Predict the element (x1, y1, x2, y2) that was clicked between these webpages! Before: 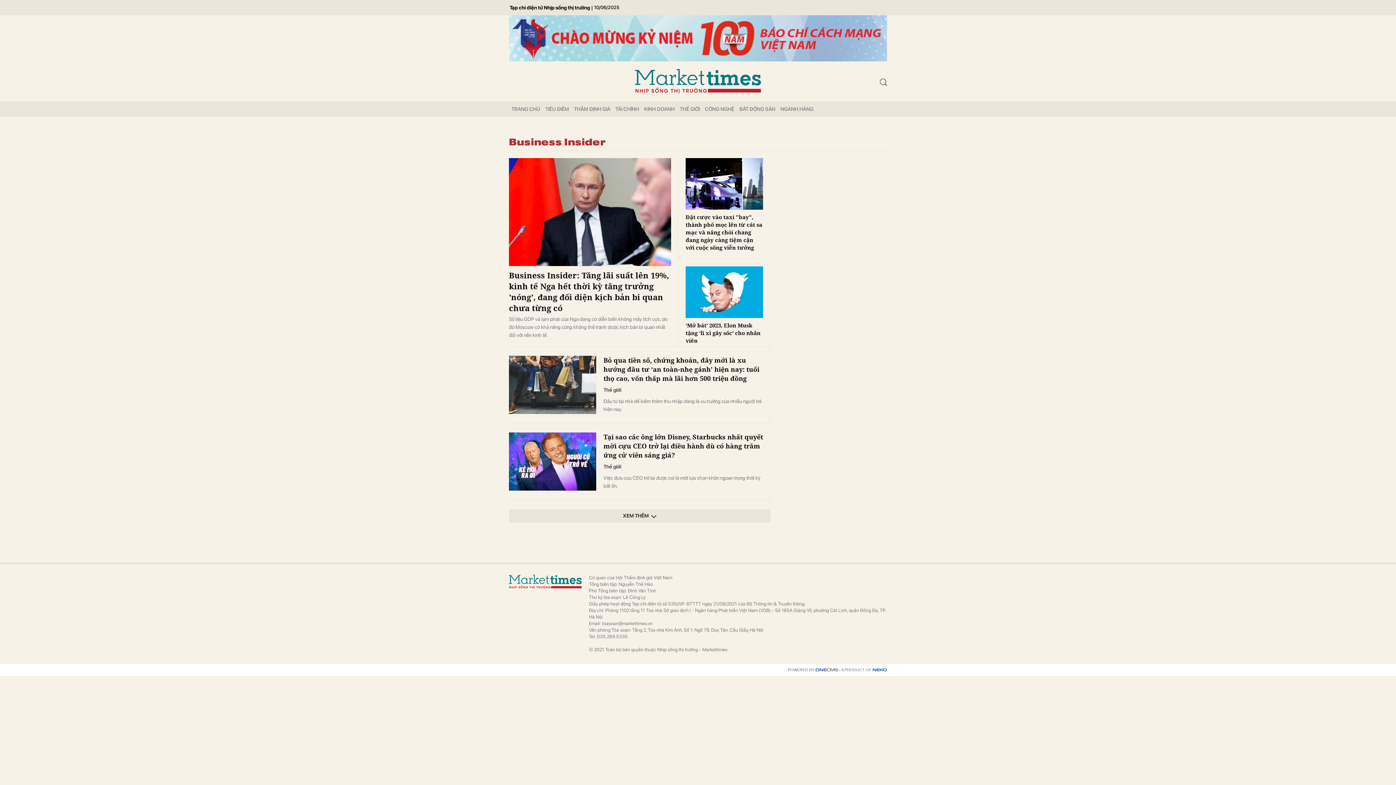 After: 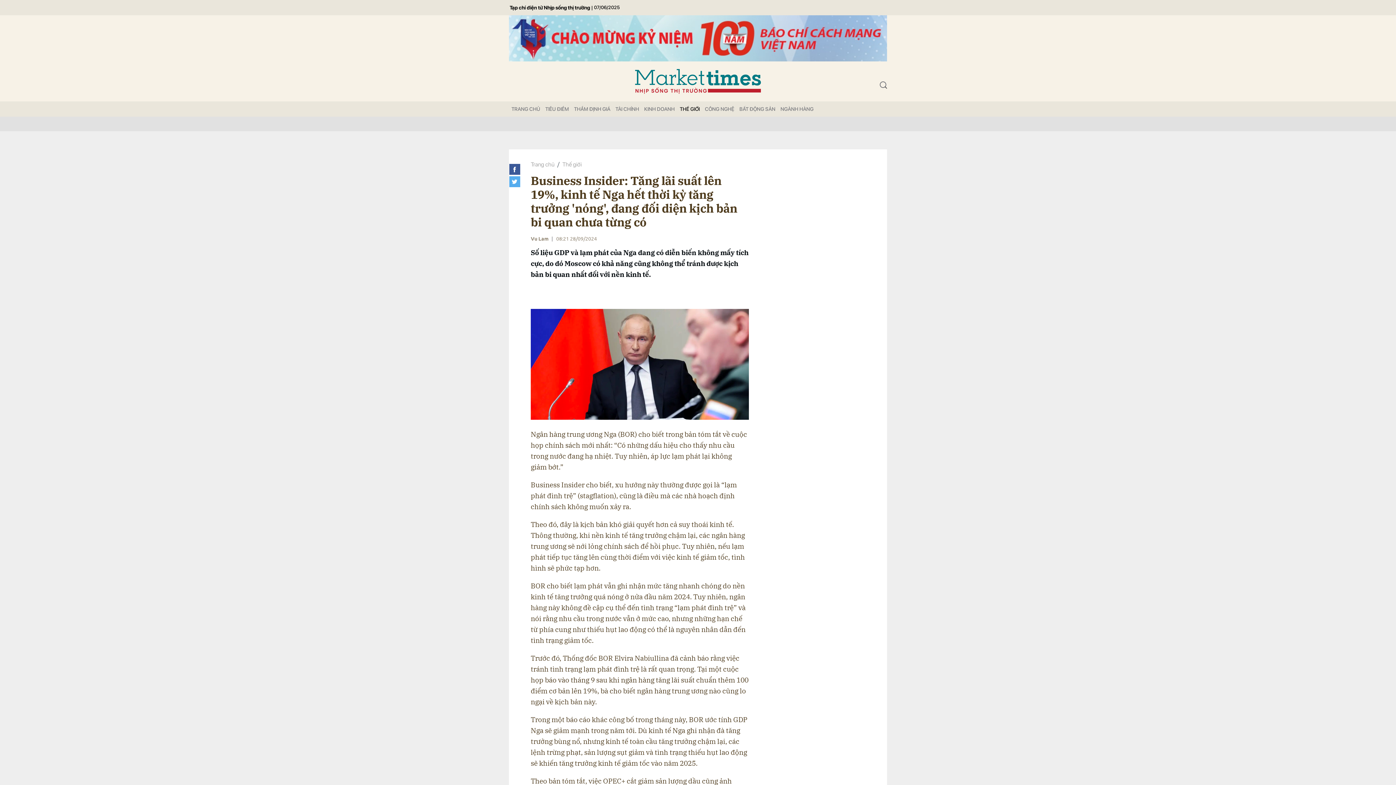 Action: bbox: (509, 269, 671, 313) label: Business Insider: Tăng lãi suất lên 19%, kinh tế Nga hết thời kỳ tăng trưởng 'nóng', đang đối diện kịch bản bi quan chưa từng có